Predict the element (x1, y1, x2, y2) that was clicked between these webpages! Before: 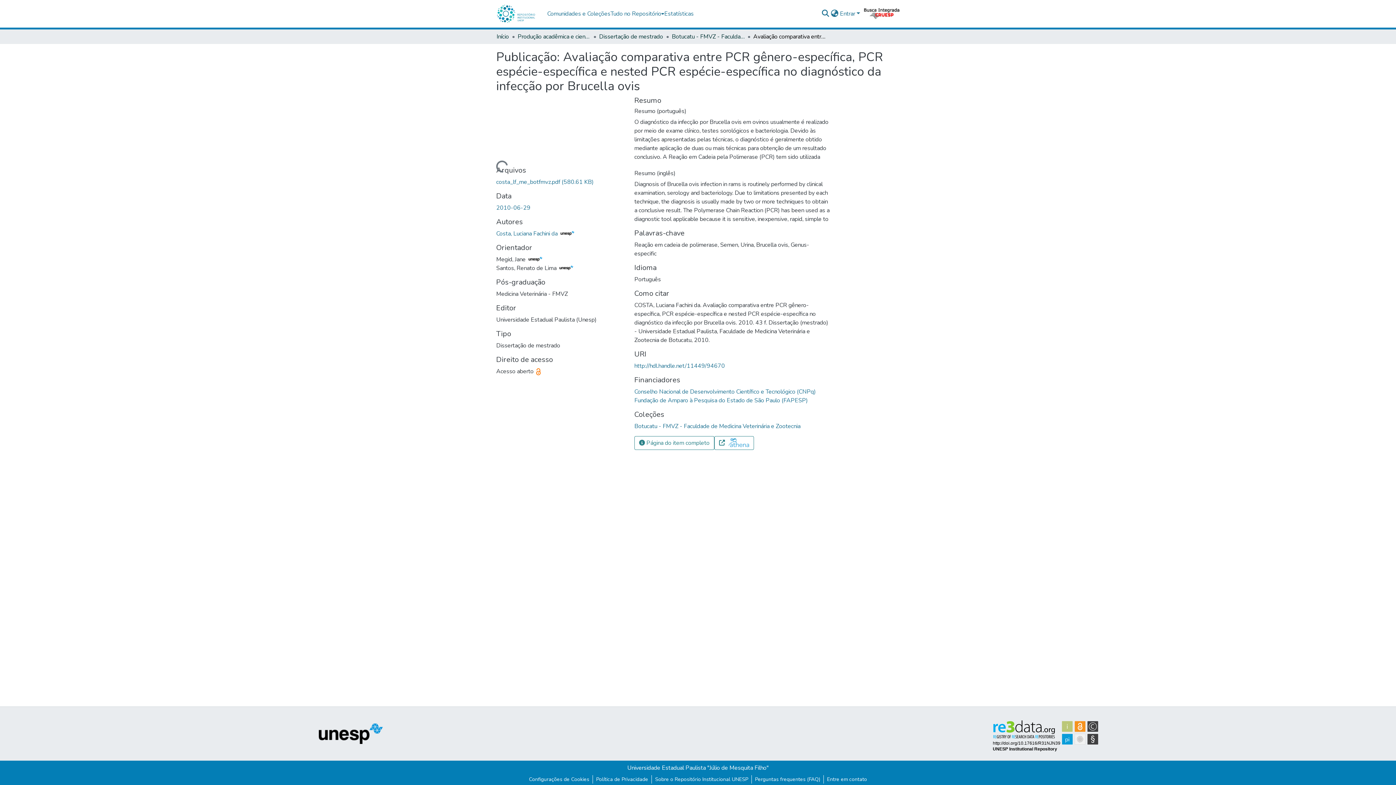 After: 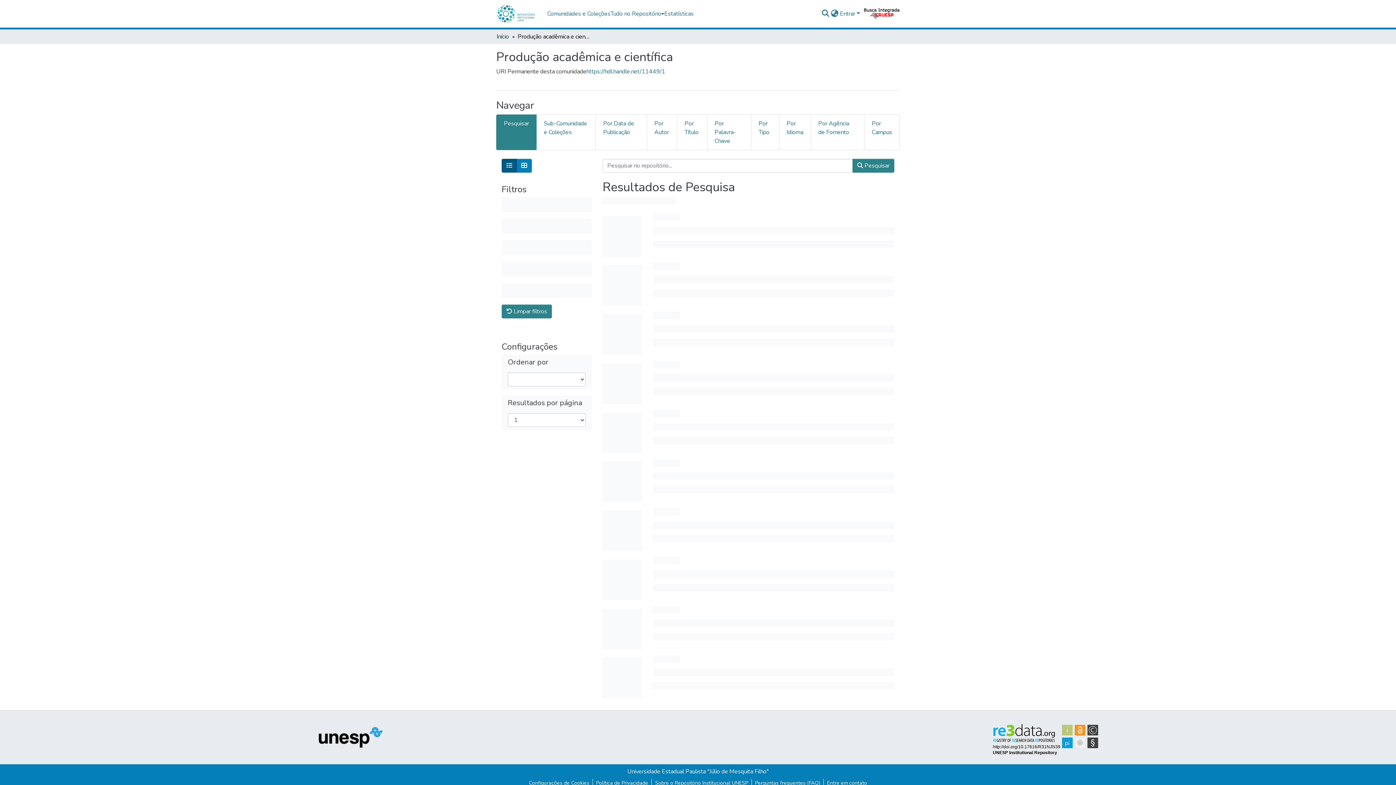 Action: label: Produção acadêmica e científica bbox: (517, 32, 590, 41)